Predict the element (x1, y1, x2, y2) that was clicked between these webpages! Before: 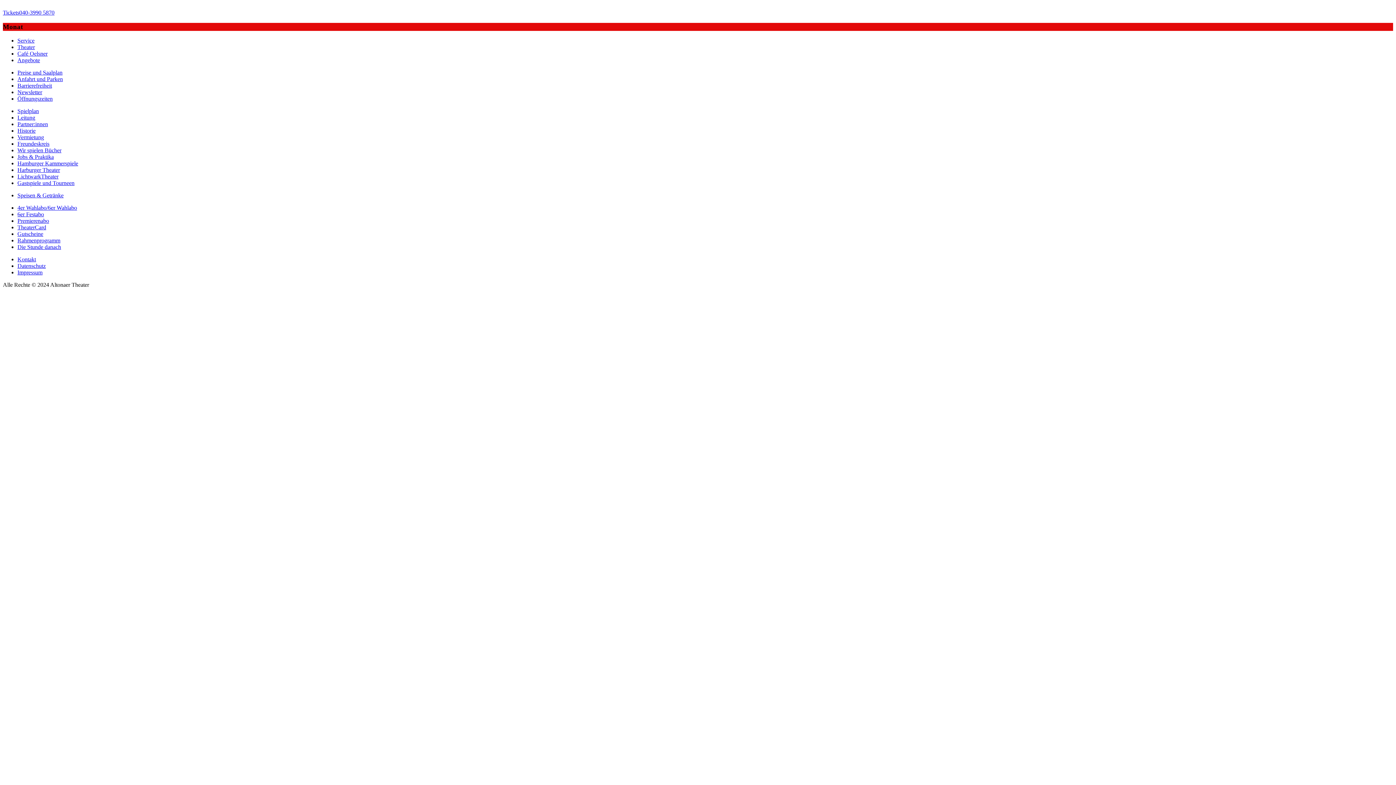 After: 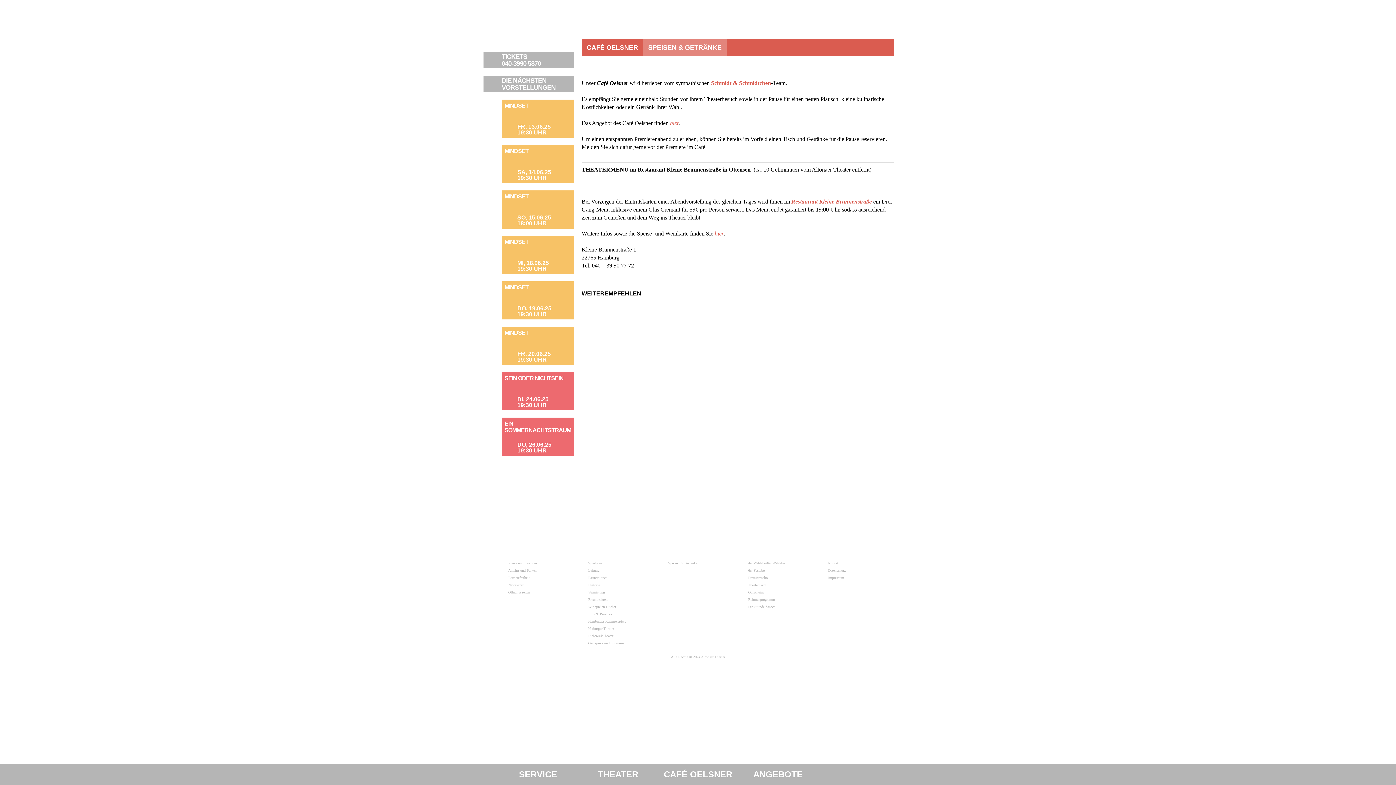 Action: label: Speisen & Getränke bbox: (17, 192, 63, 198)